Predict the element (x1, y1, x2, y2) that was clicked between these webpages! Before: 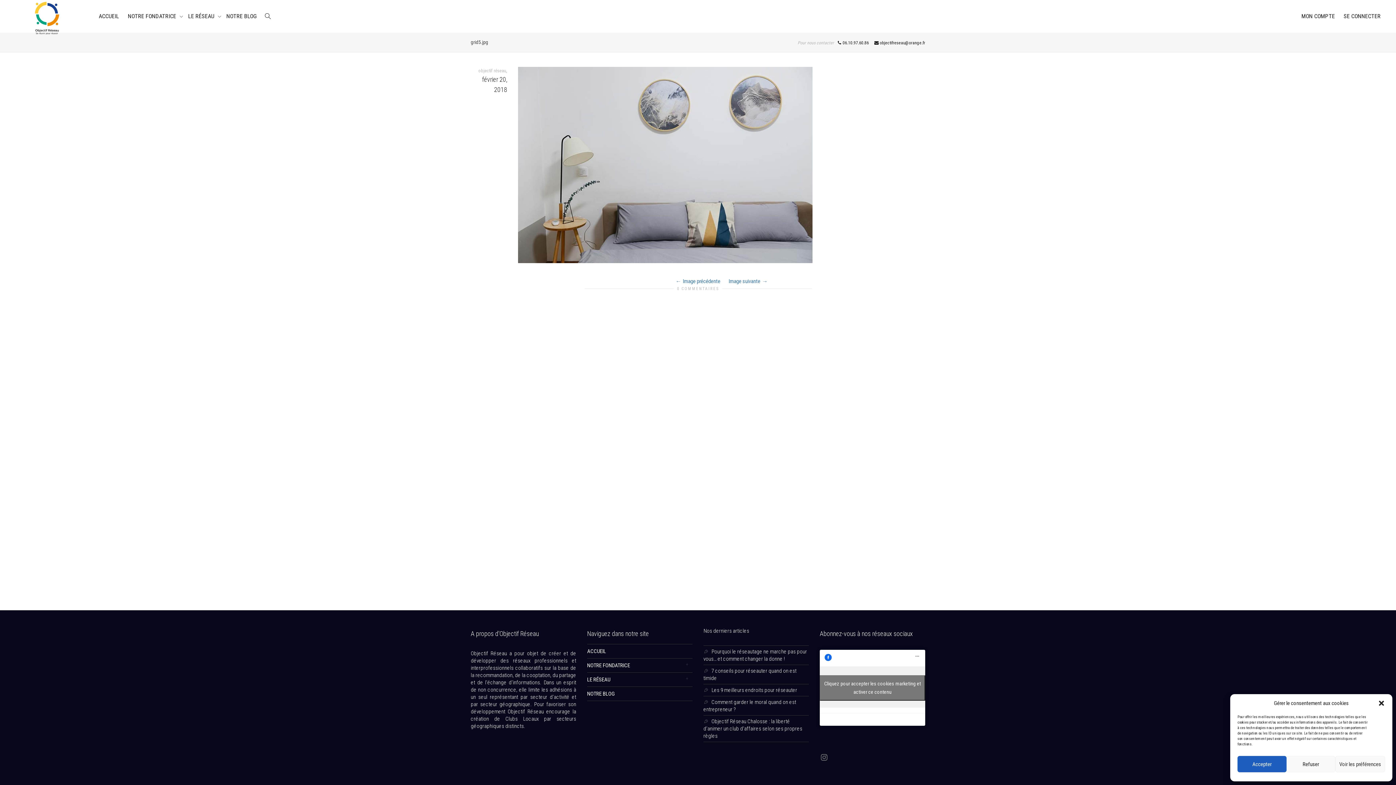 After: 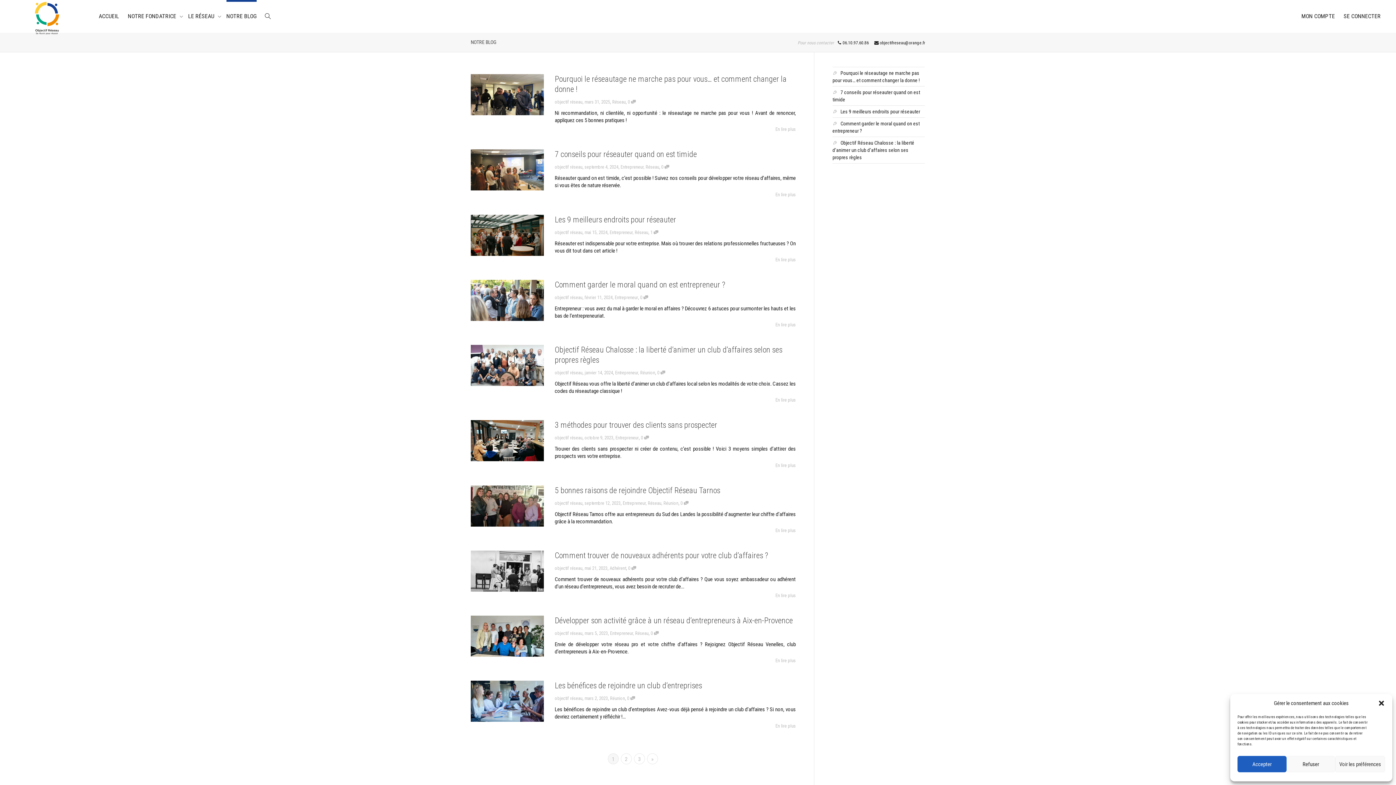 Action: bbox: (226, 0, 256, 32) label: NOTRE BLOG